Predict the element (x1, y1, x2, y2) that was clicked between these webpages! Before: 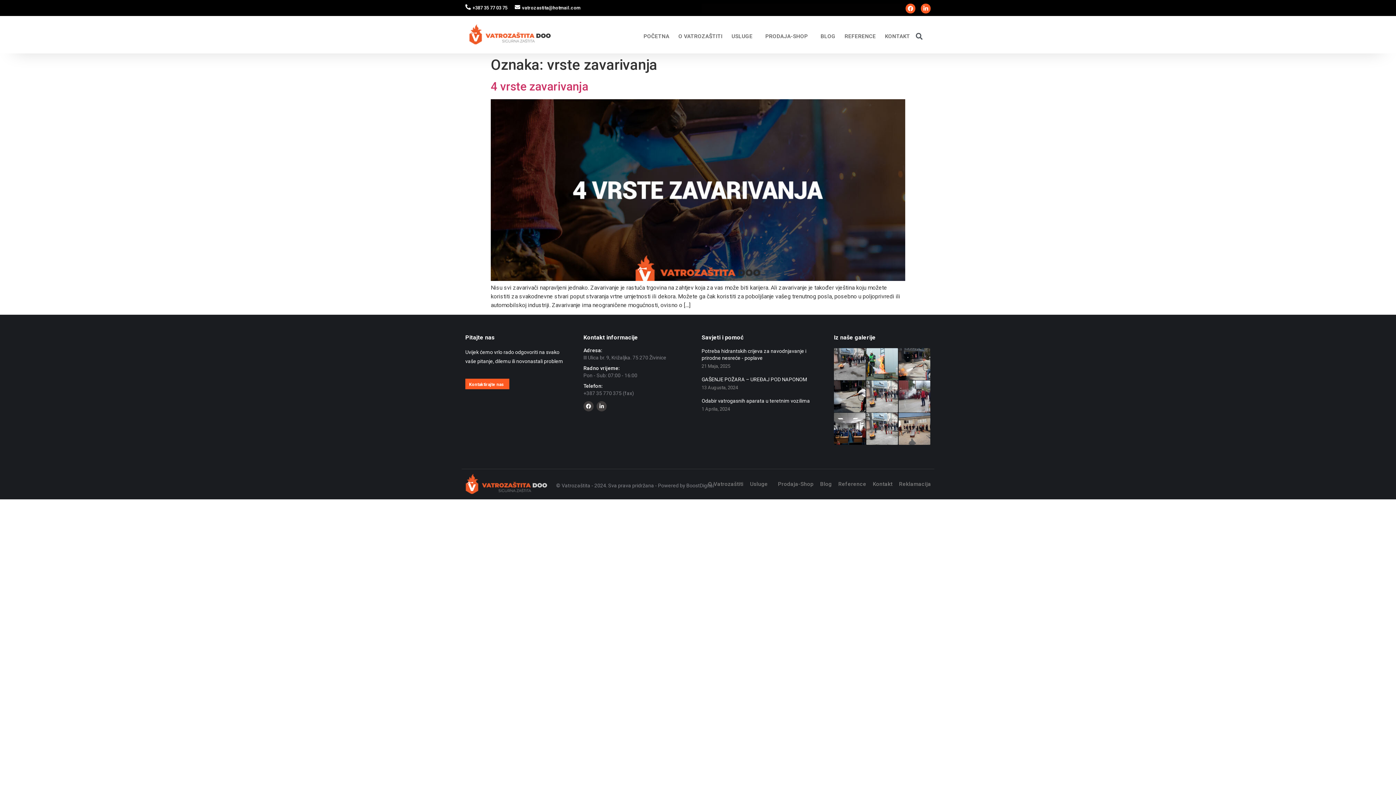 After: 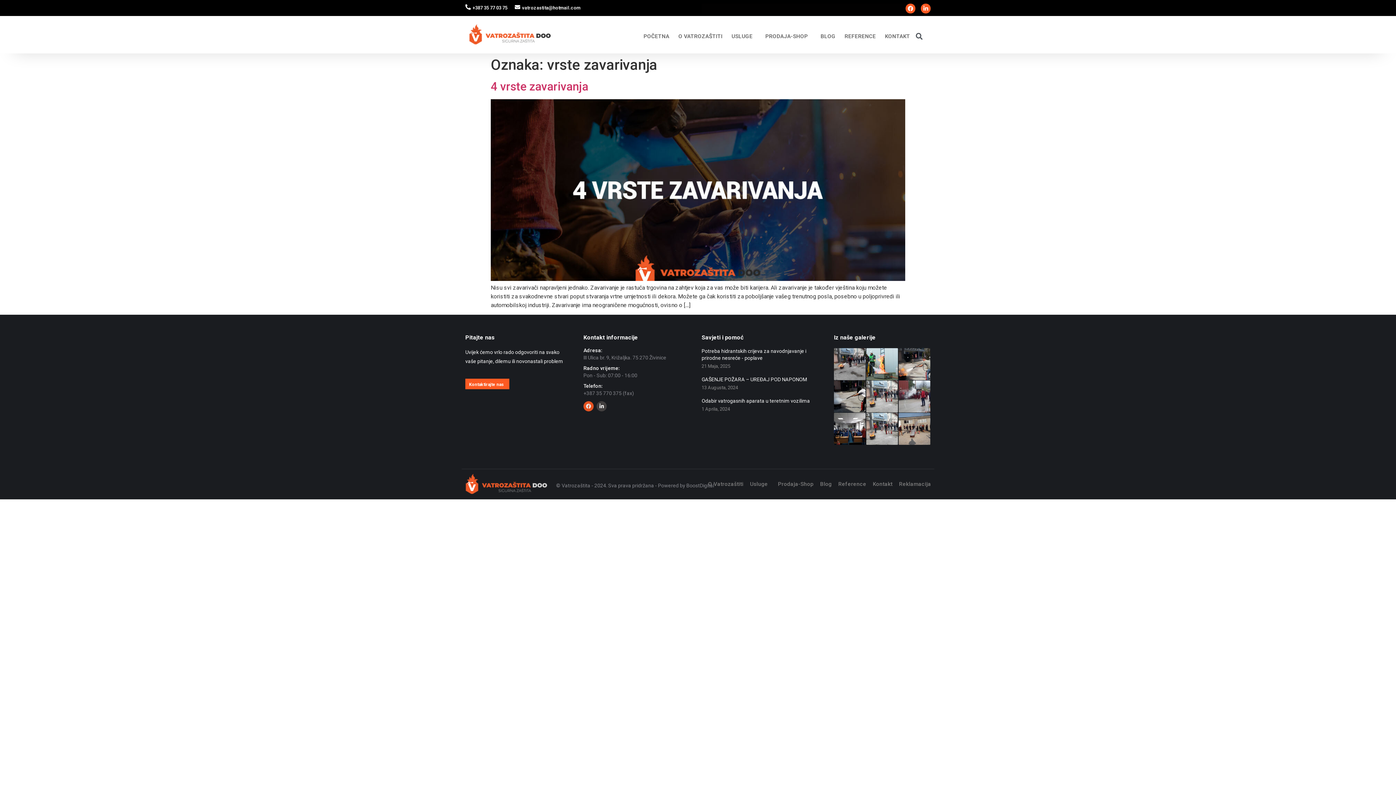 Action: label: Facebook-f bbox: (583, 401, 593, 411)